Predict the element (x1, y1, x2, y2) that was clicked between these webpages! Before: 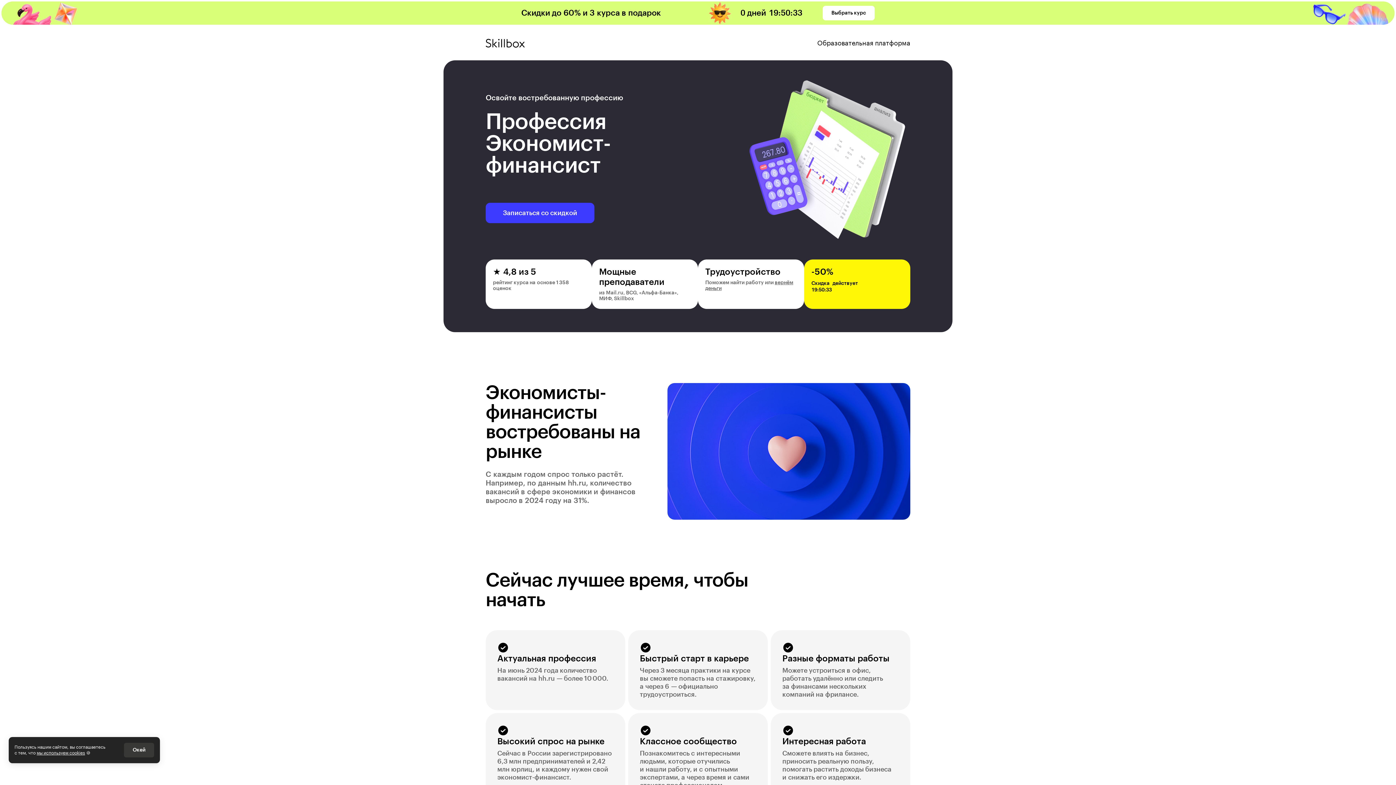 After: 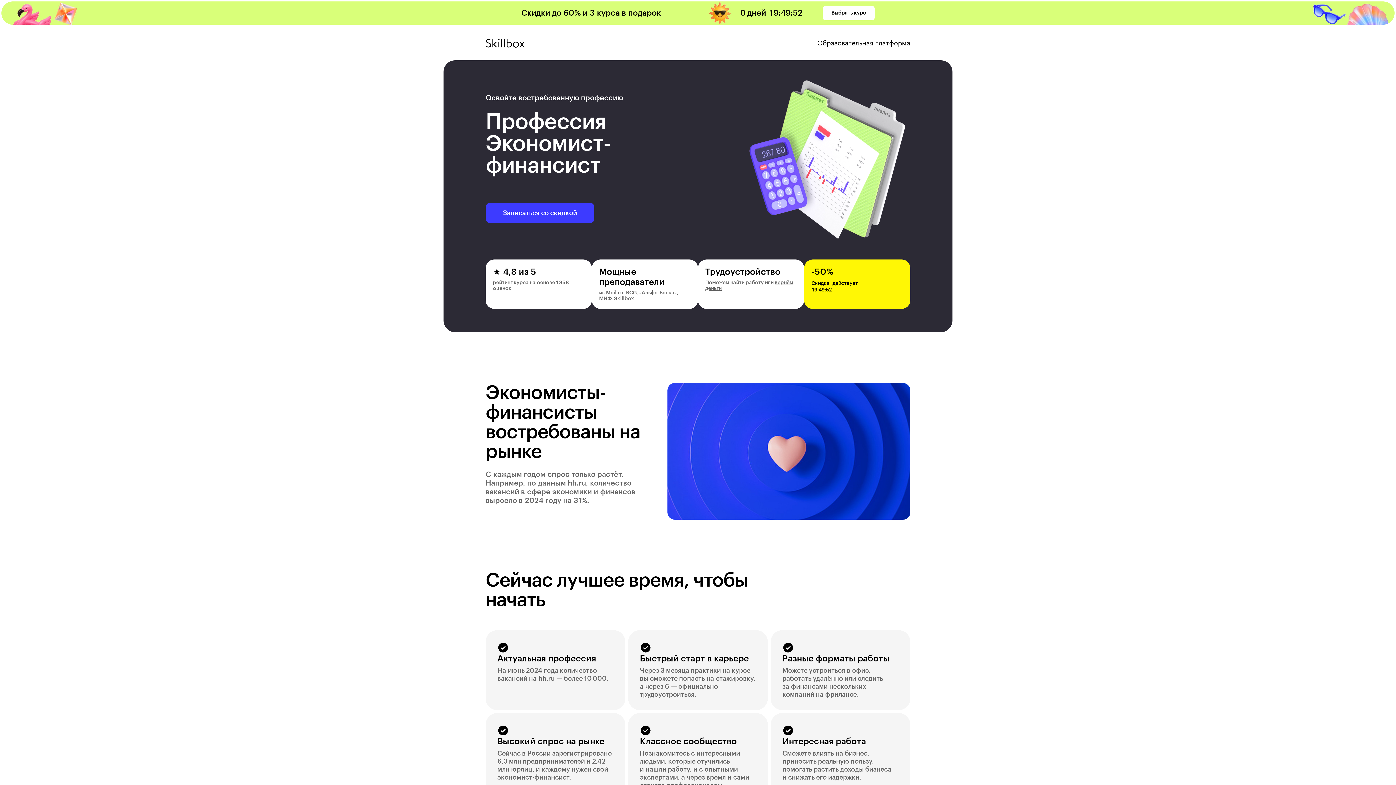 Action: bbox: (124, 743, 154, 757) label: Окей